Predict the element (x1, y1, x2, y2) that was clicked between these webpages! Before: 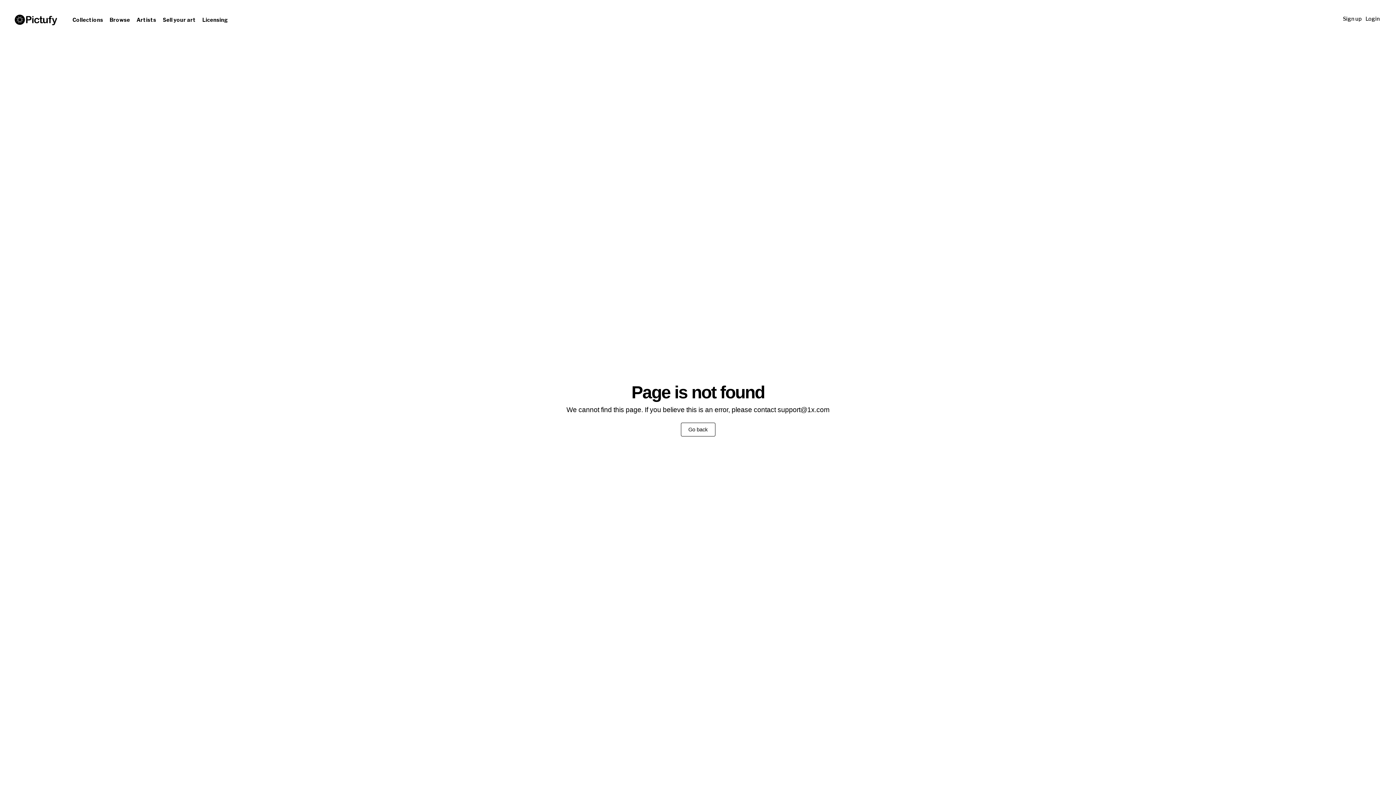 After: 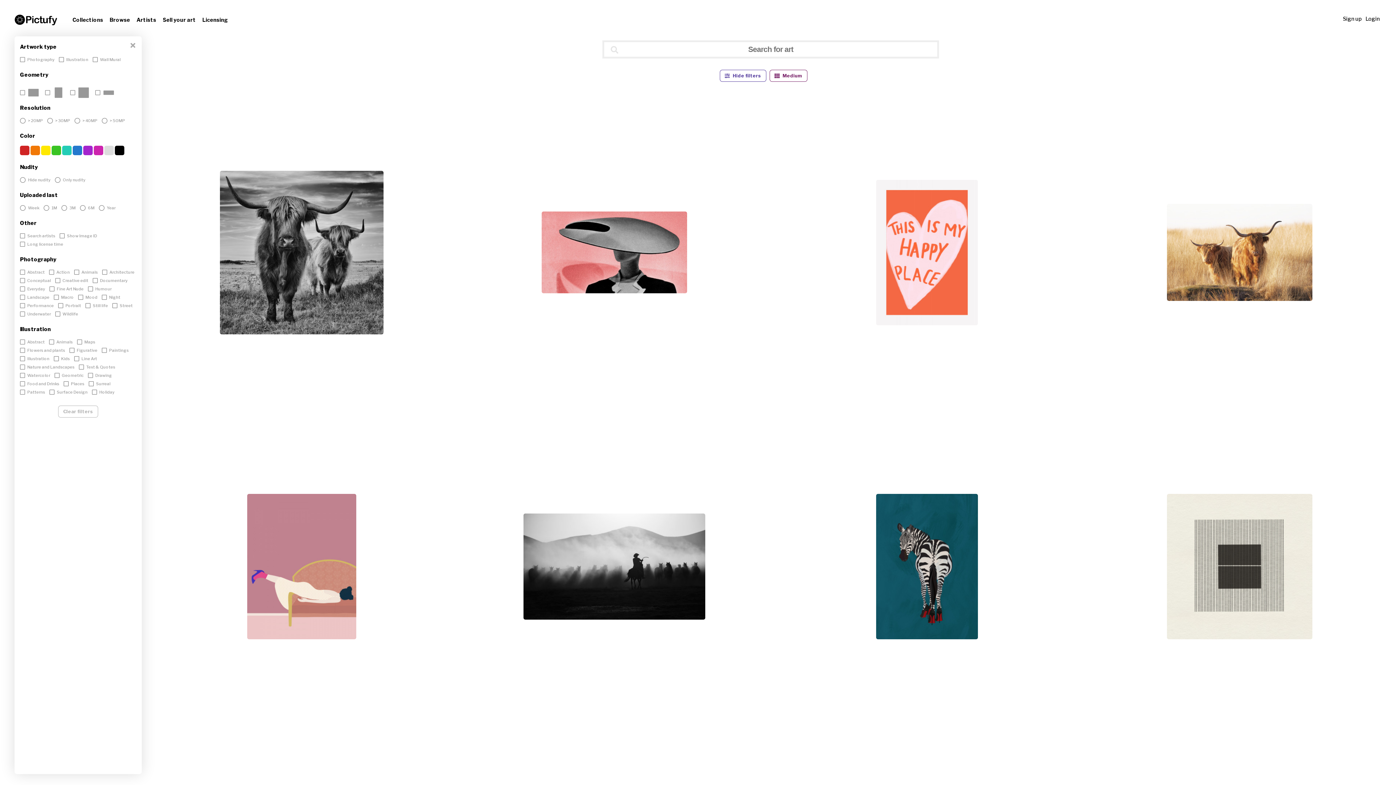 Action: bbox: (109, 16, 135, 23) label: Browse